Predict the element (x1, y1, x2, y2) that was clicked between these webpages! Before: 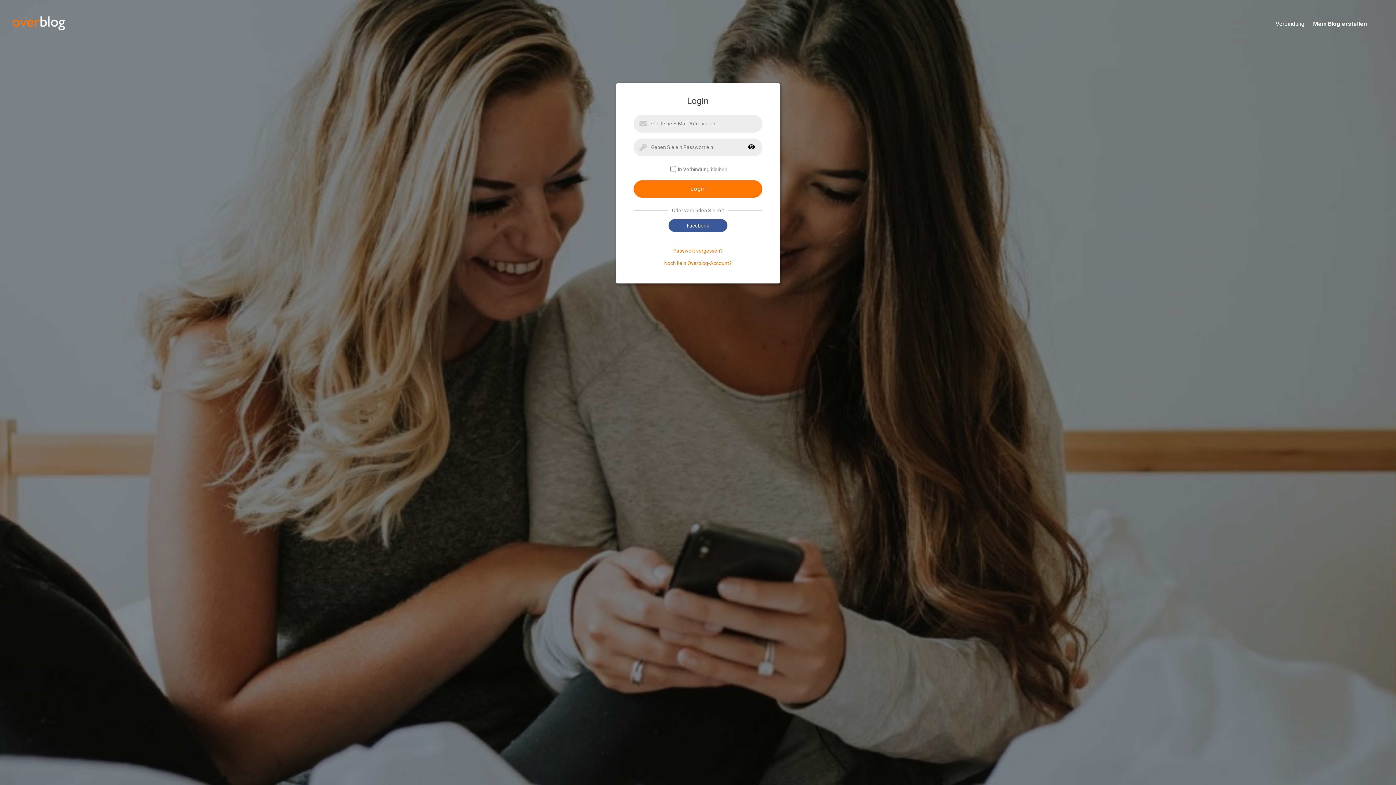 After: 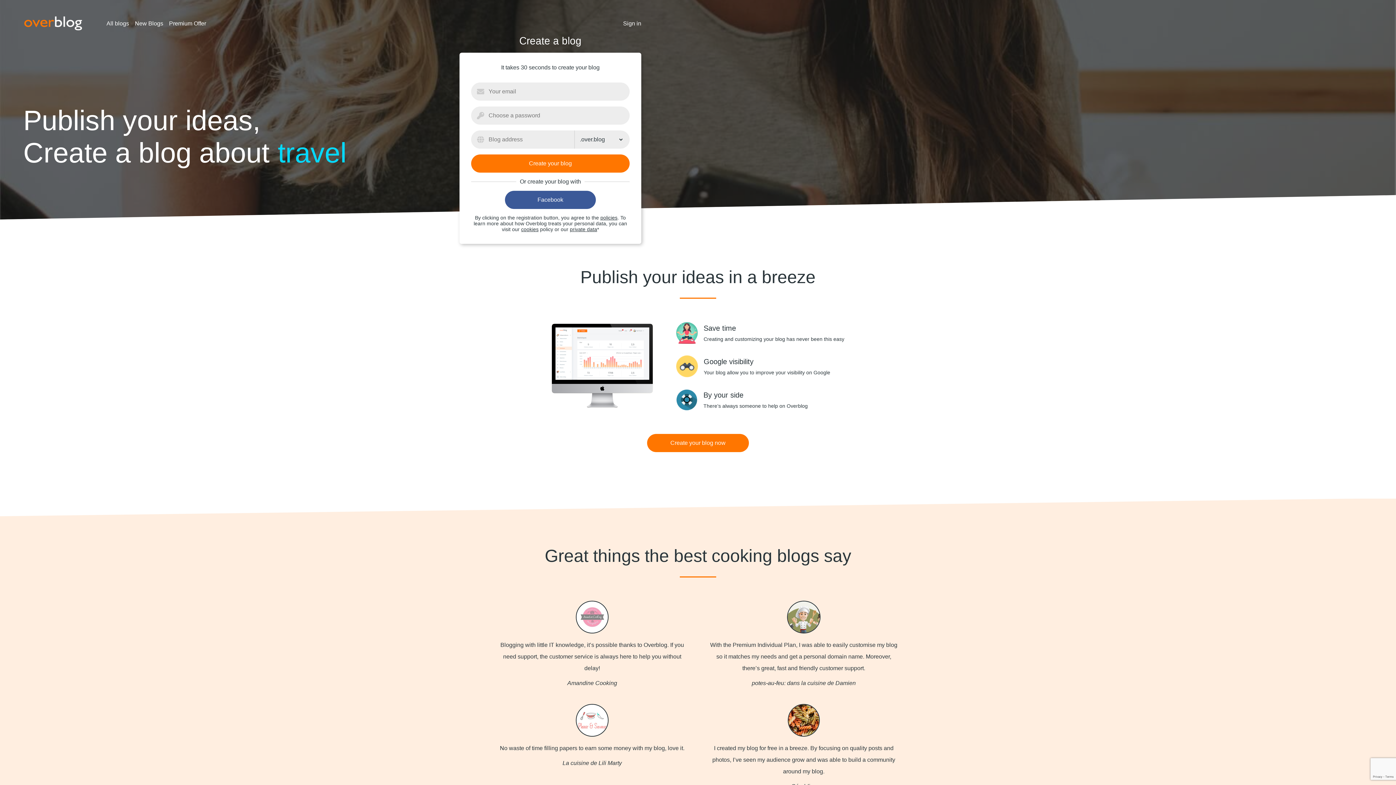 Action: bbox: (11, 30, 66, 35)